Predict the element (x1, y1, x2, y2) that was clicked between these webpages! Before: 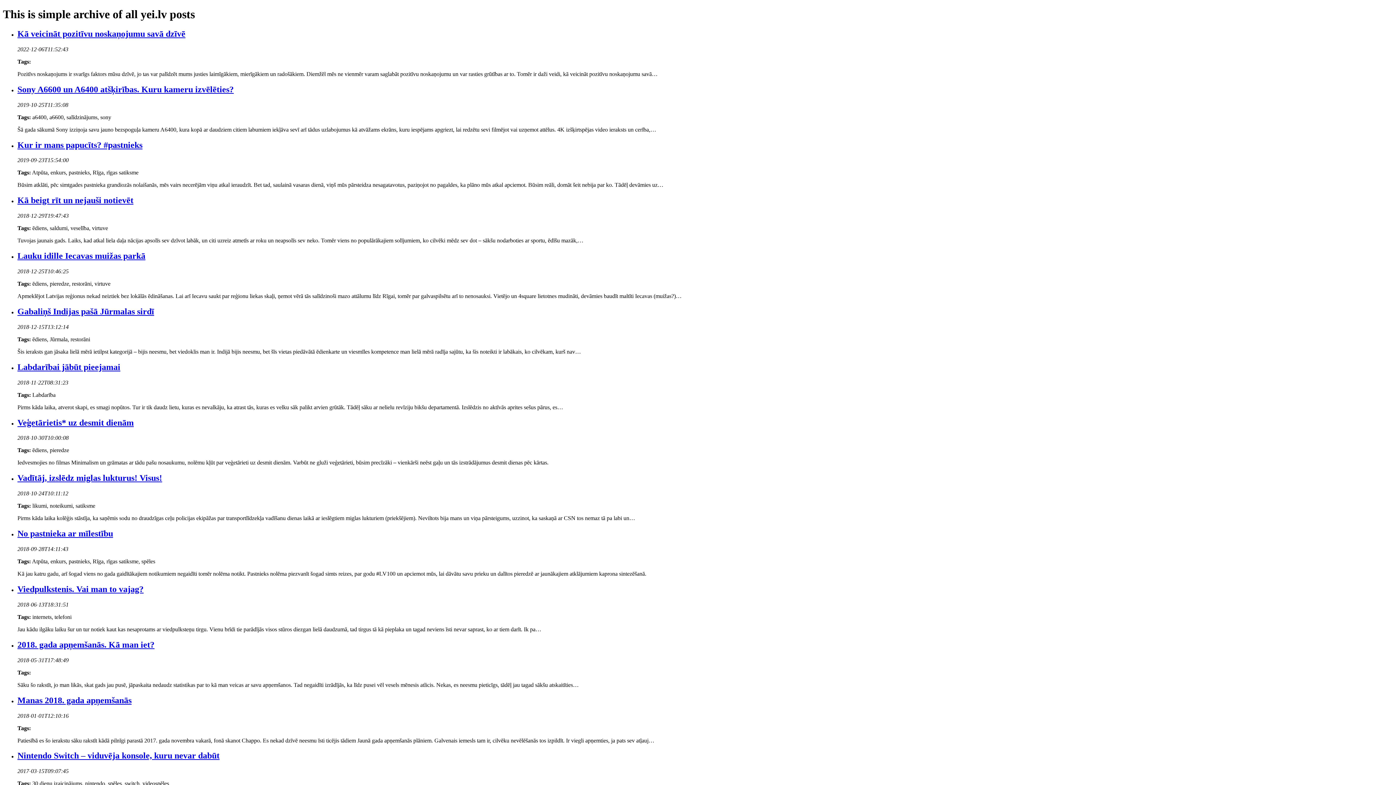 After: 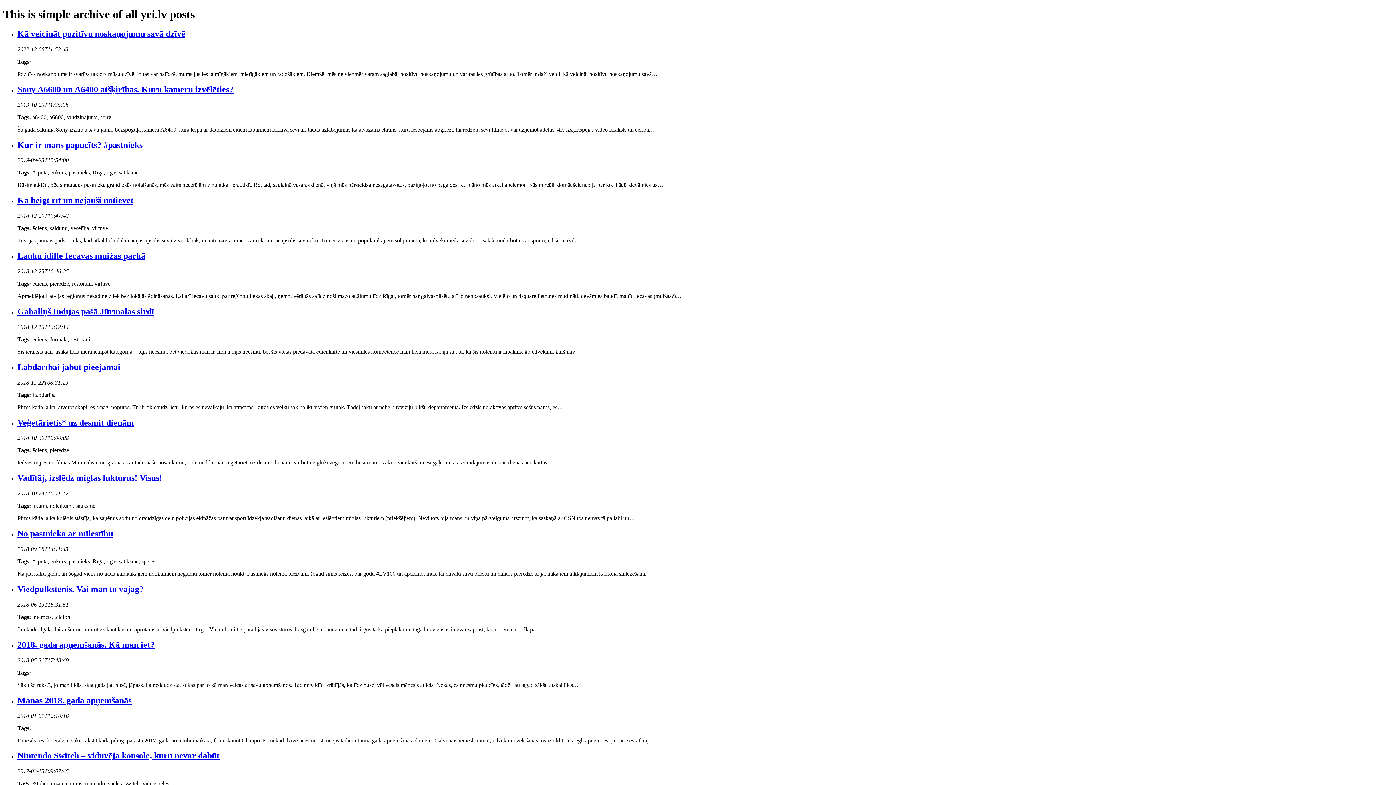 Action: bbox: (17, 473, 162, 483) label: Vadītāj, izslēdz miglas lukturus! Visus!